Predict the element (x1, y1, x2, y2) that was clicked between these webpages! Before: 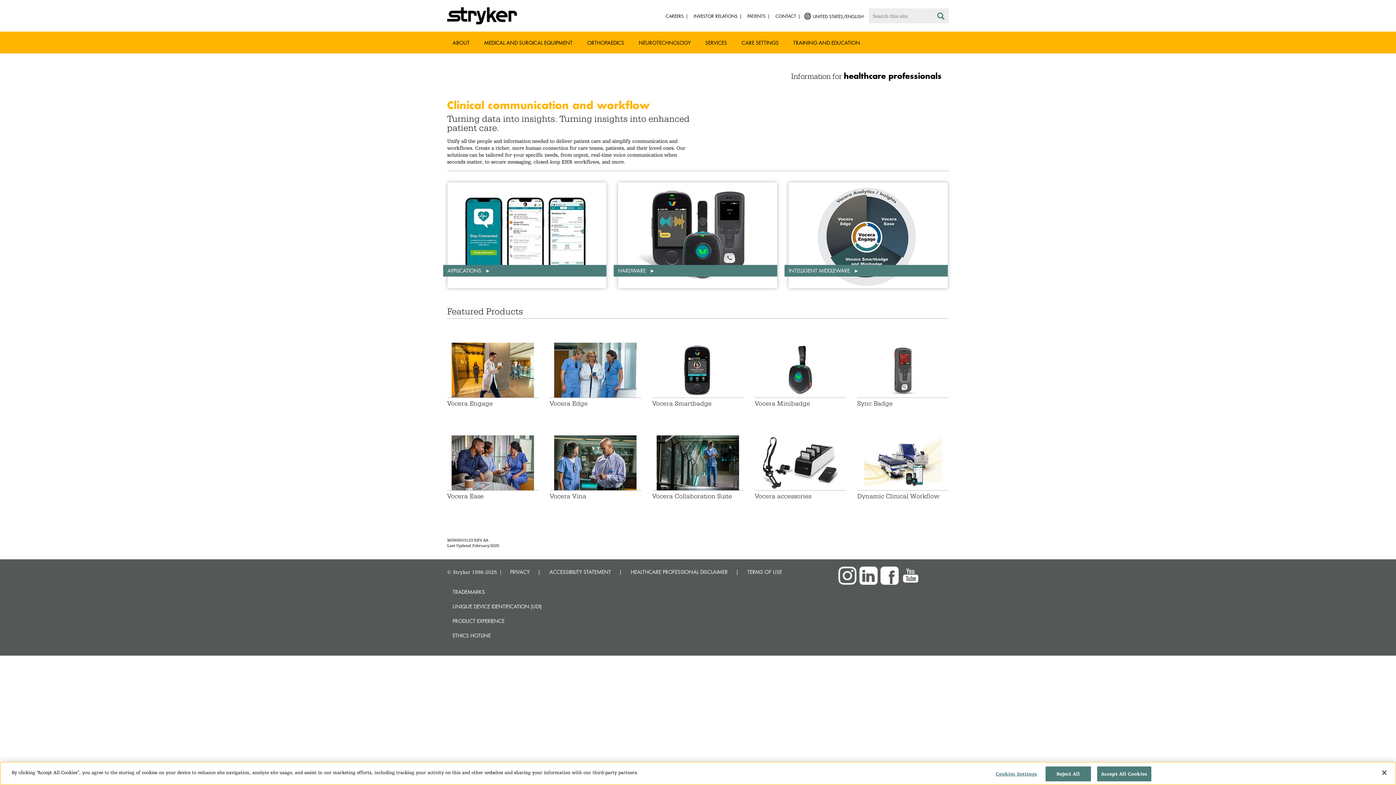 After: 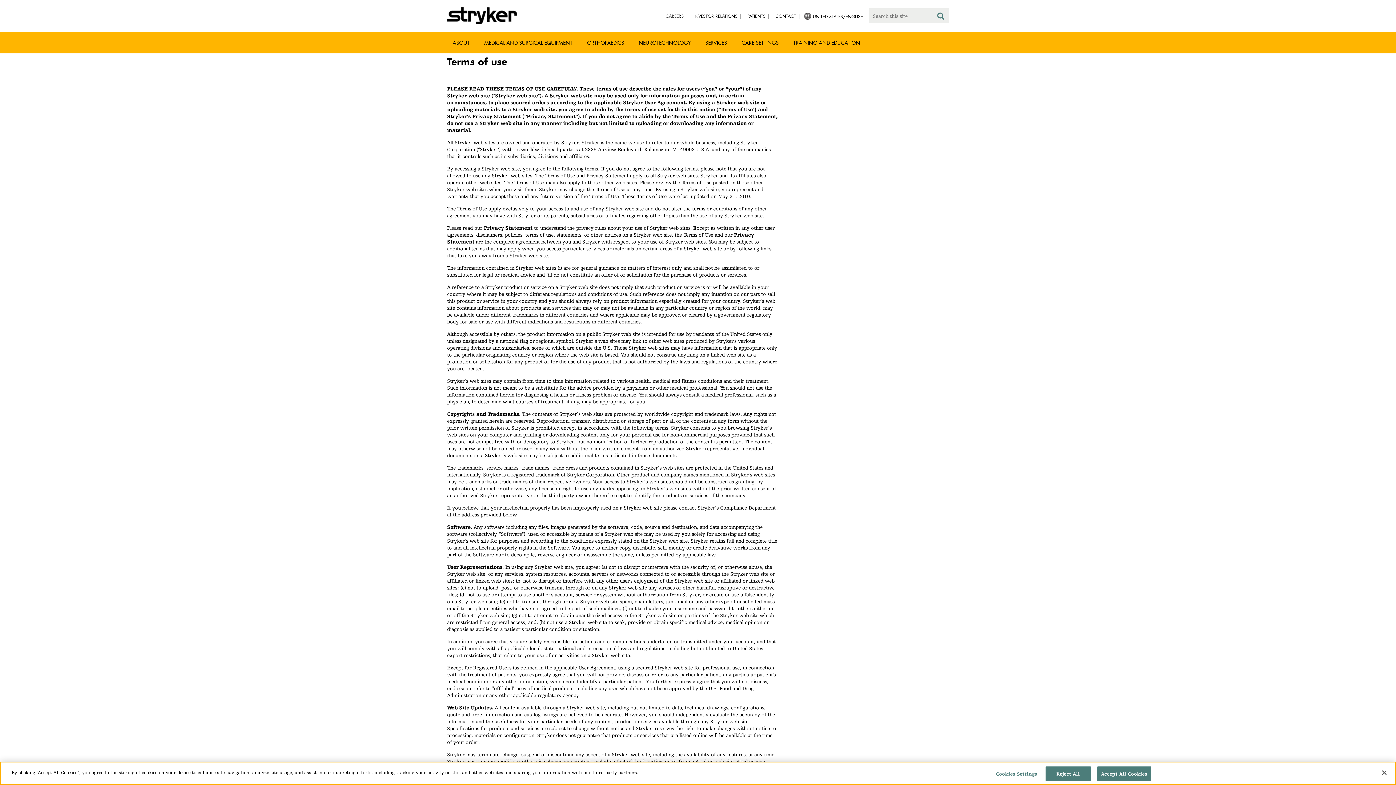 Action: label: TERMS OF USE bbox: (742, 566, 787, 577)